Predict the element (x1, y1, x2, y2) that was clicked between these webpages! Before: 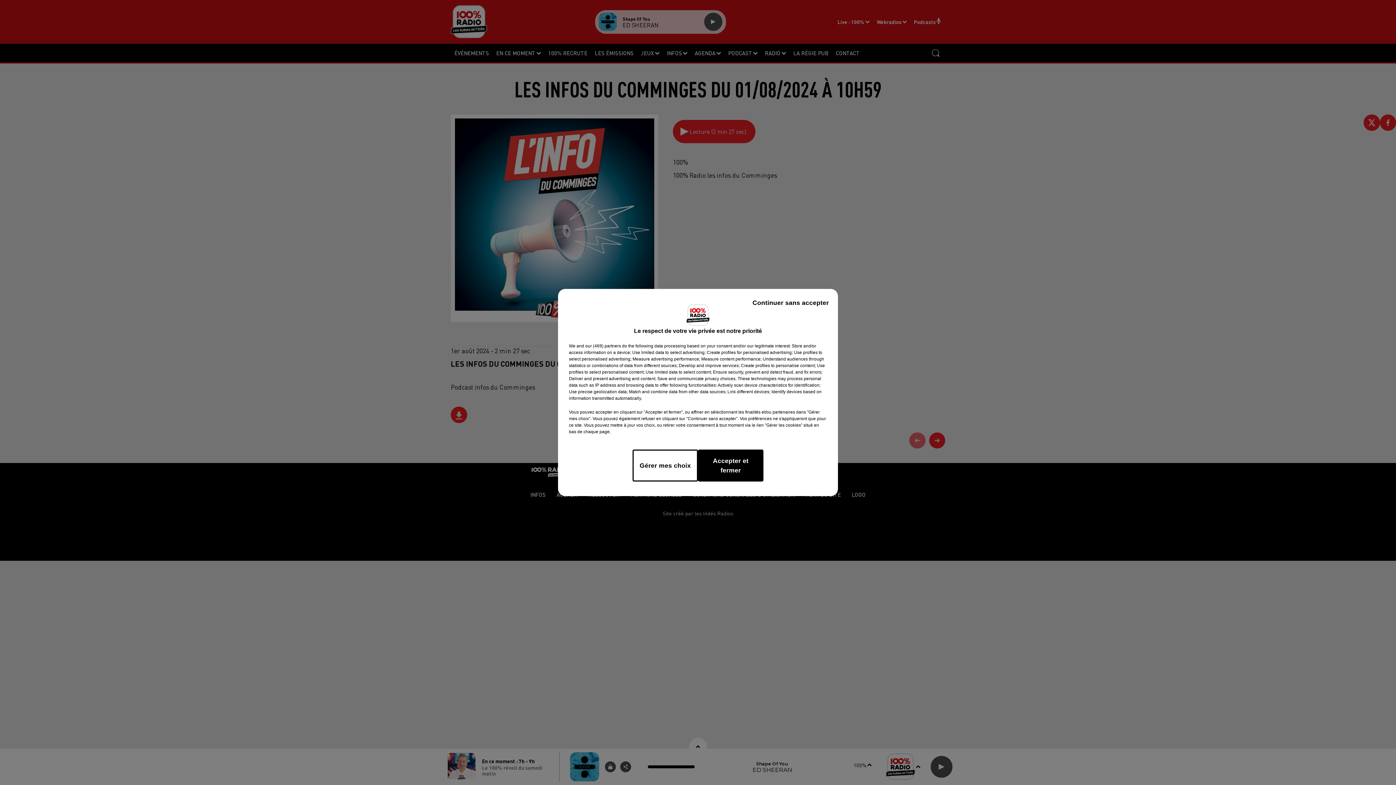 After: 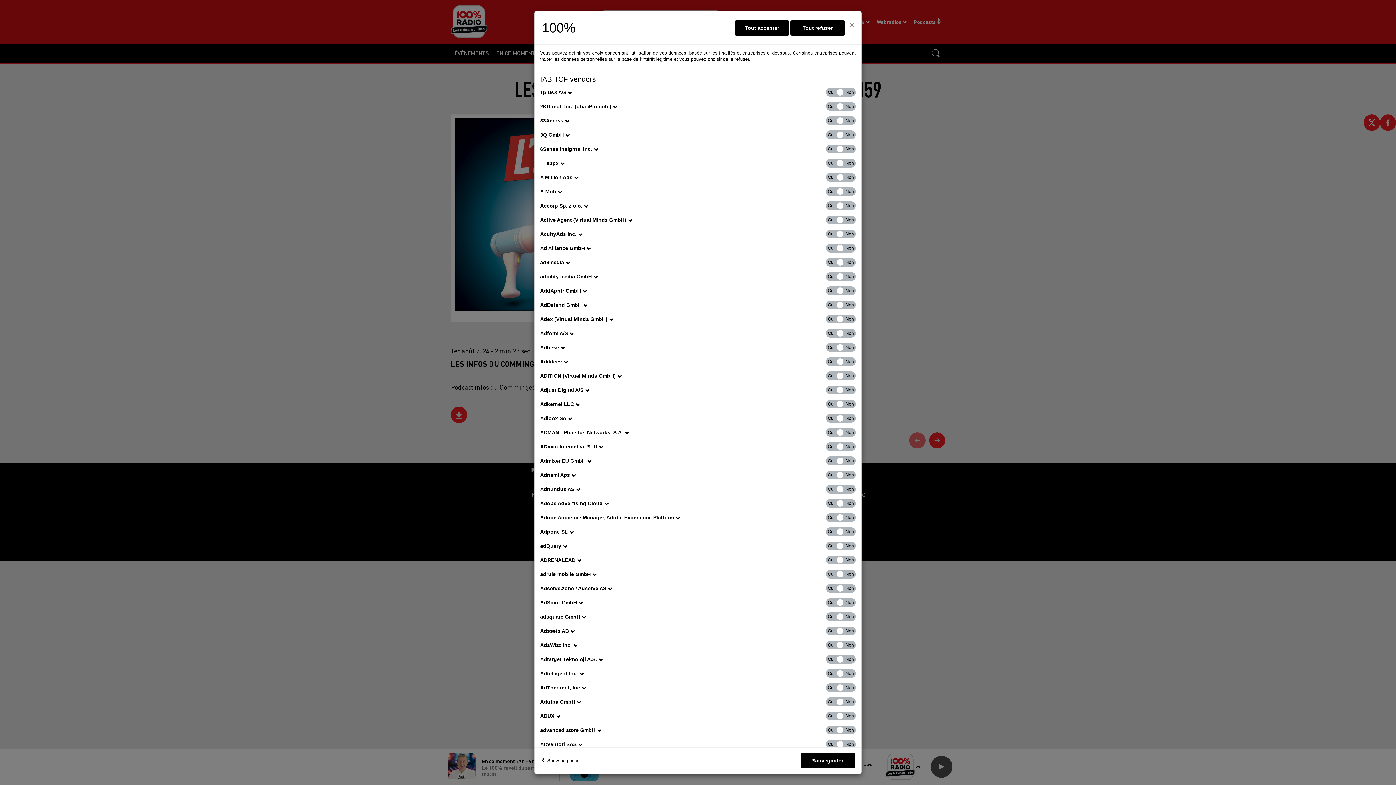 Action: label: show vendors bbox: (585, 342, 621, 349)